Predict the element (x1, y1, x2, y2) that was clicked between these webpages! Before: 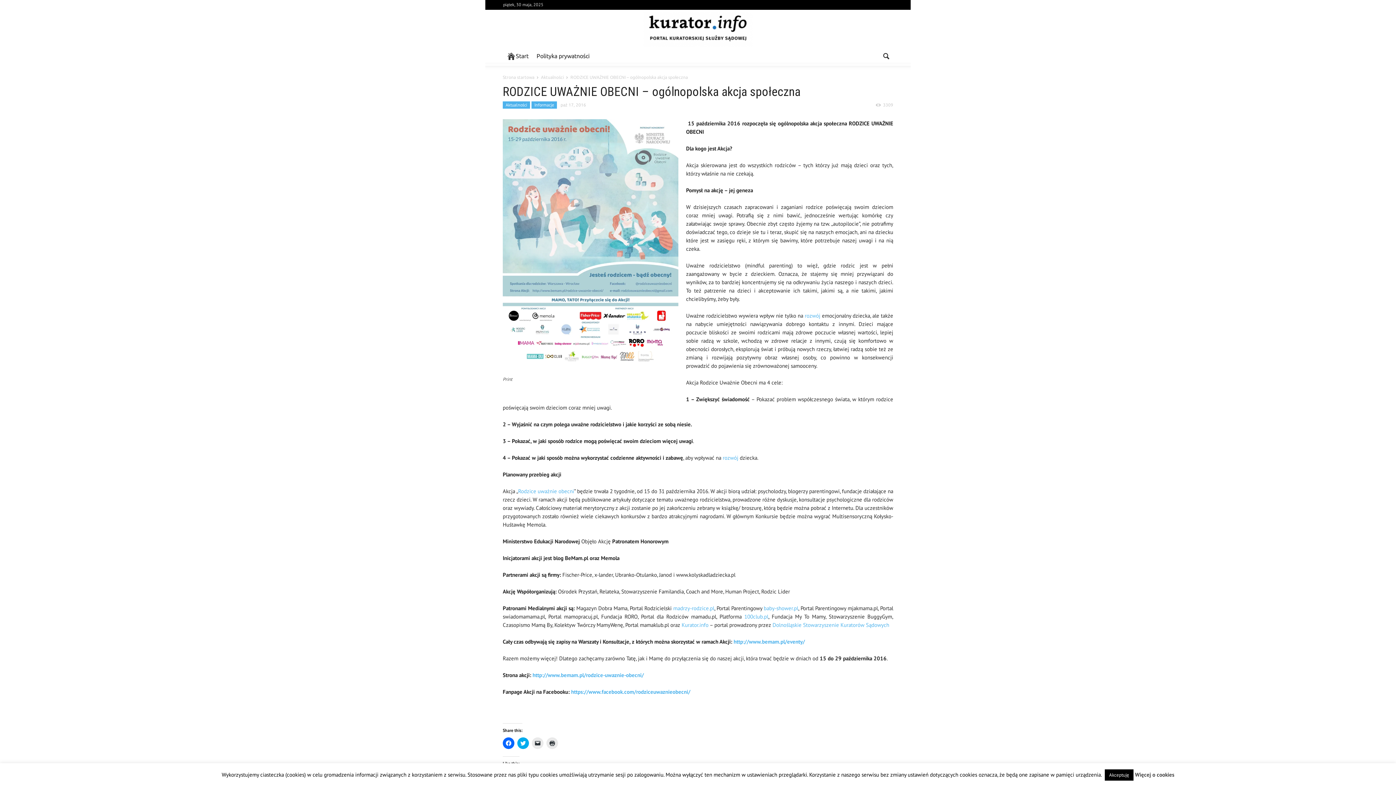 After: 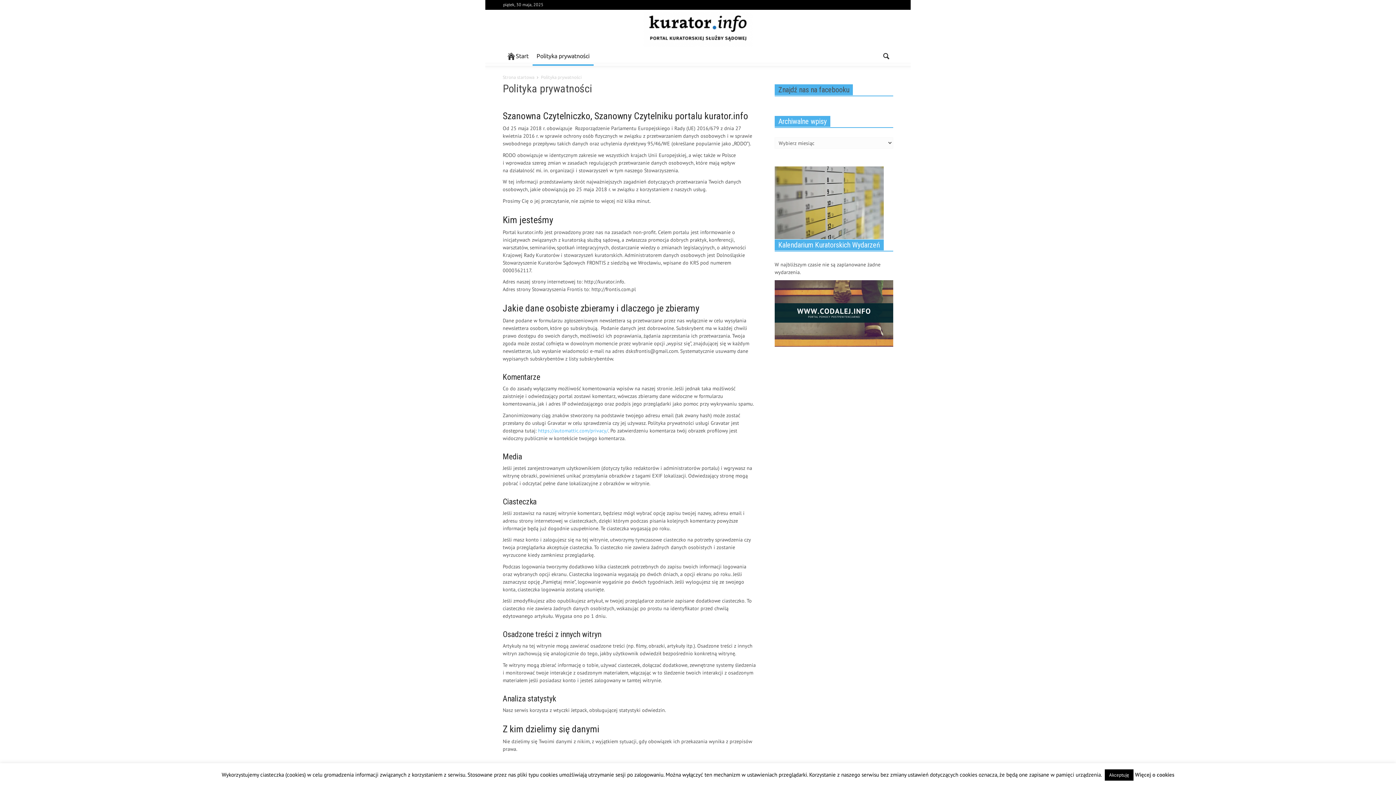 Action: label: Polityka prywatności bbox: (532, 46, 593, 65)